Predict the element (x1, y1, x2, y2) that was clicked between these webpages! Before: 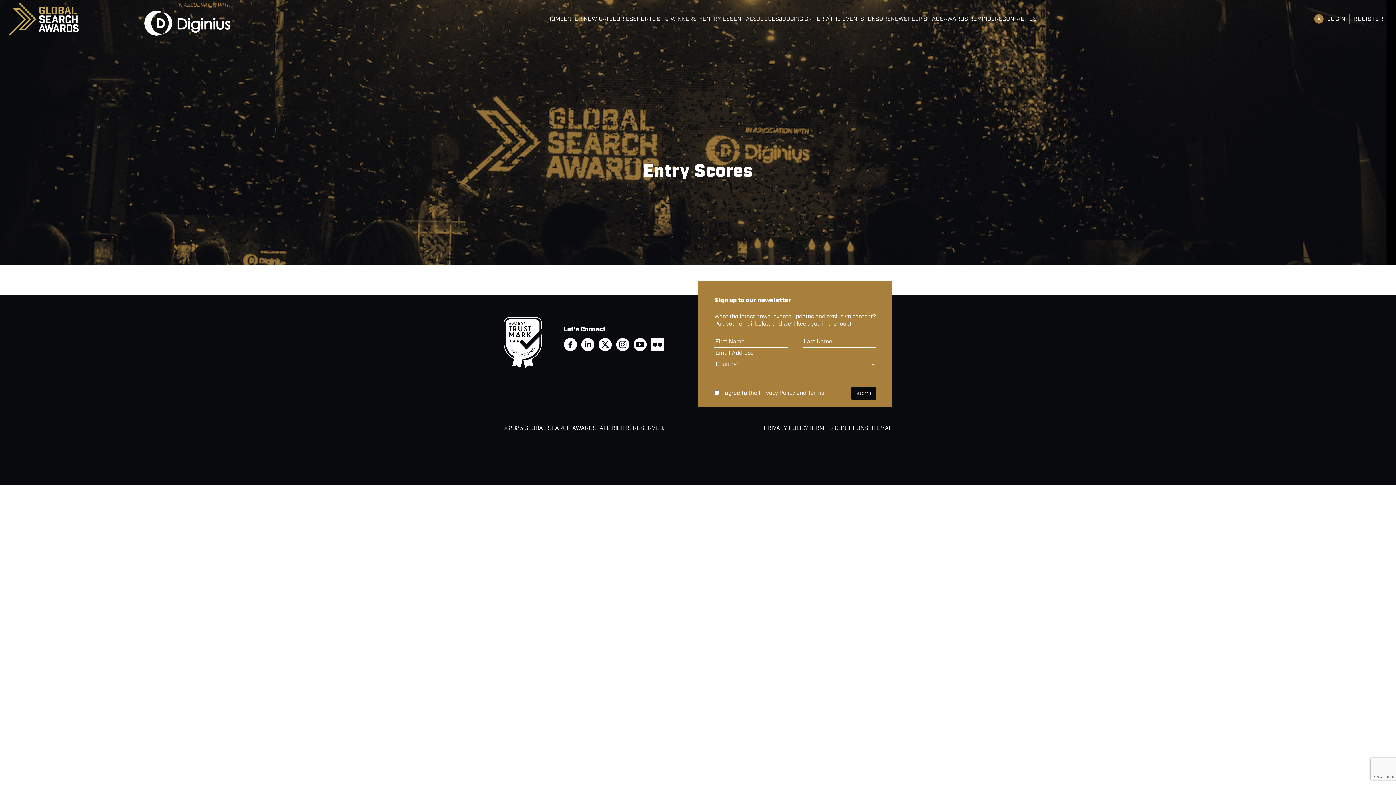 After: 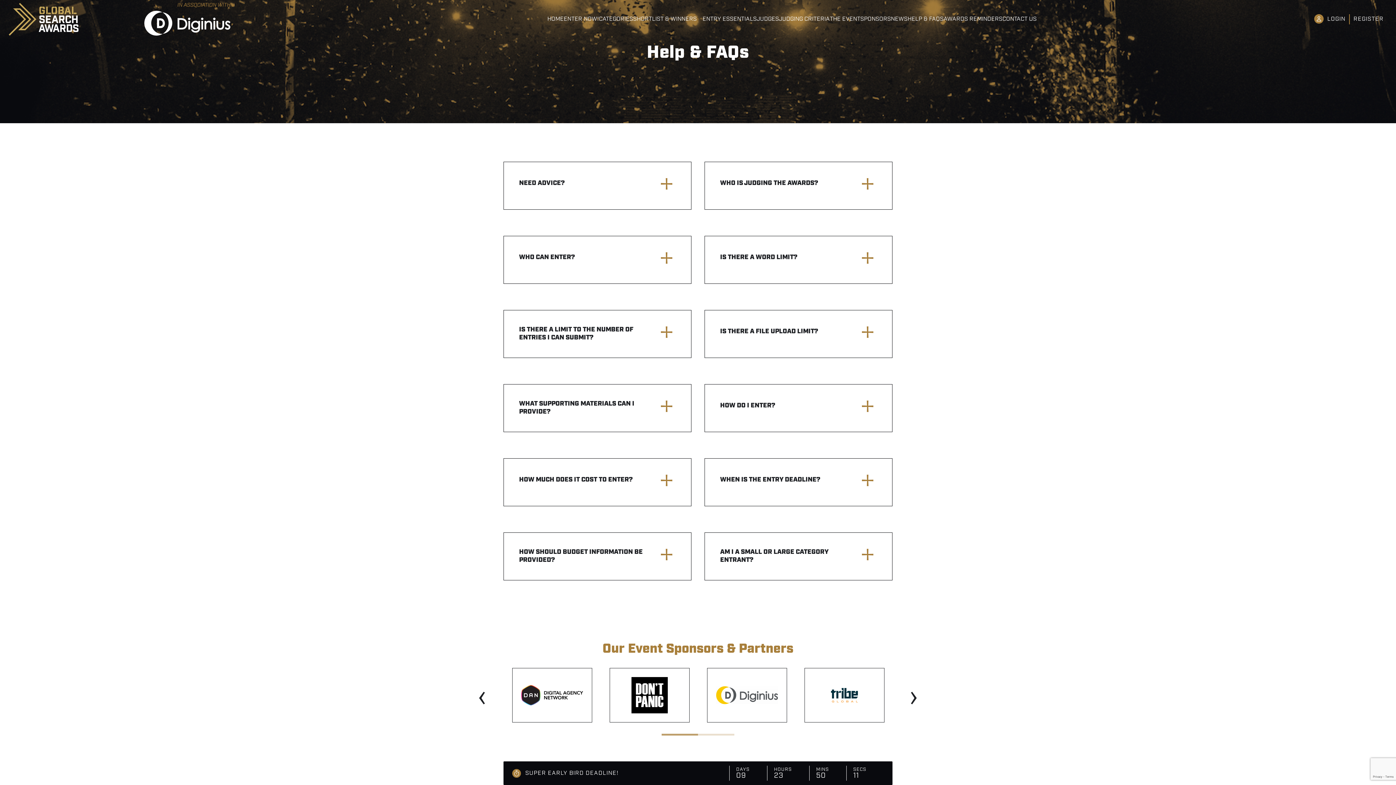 Action: label: HELP & FAQS bbox: (907, 16, 943, 22)